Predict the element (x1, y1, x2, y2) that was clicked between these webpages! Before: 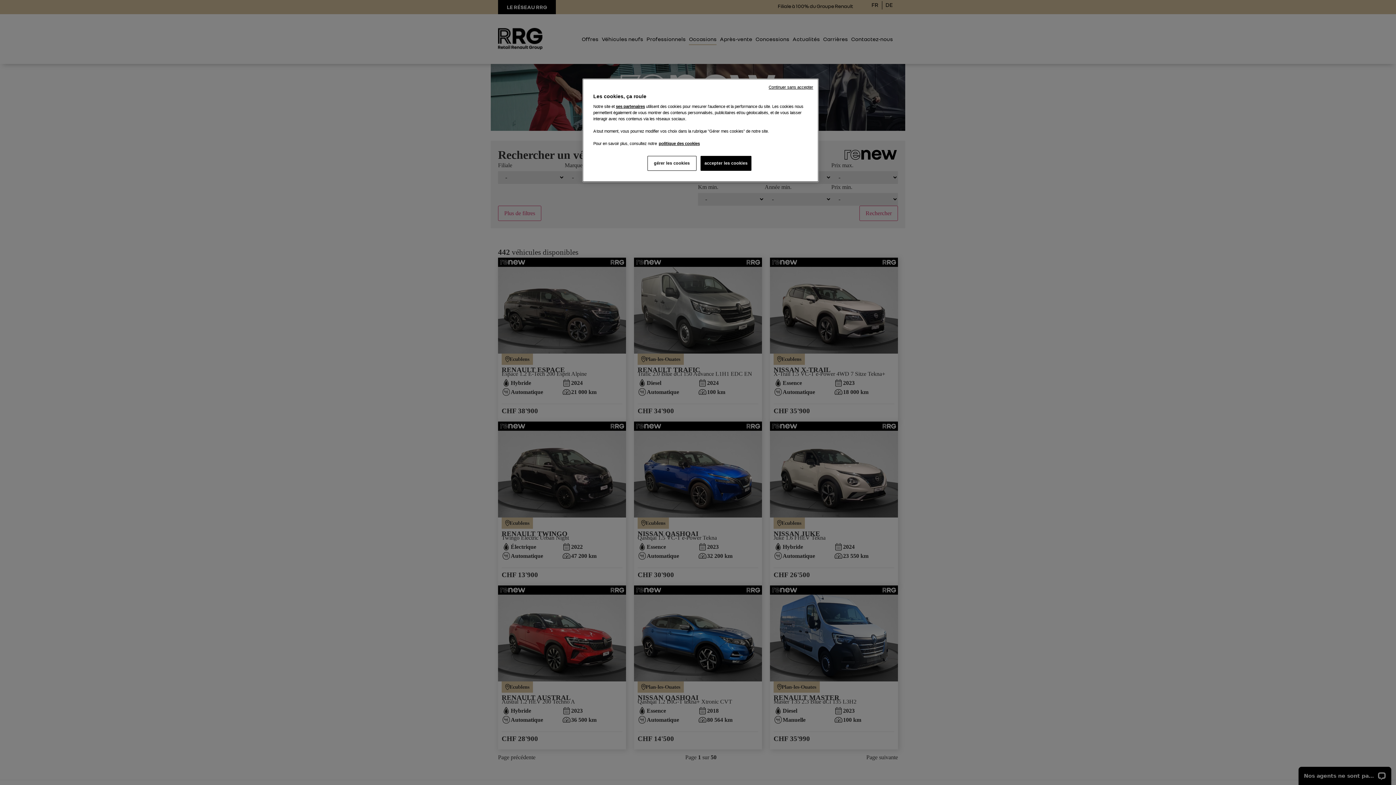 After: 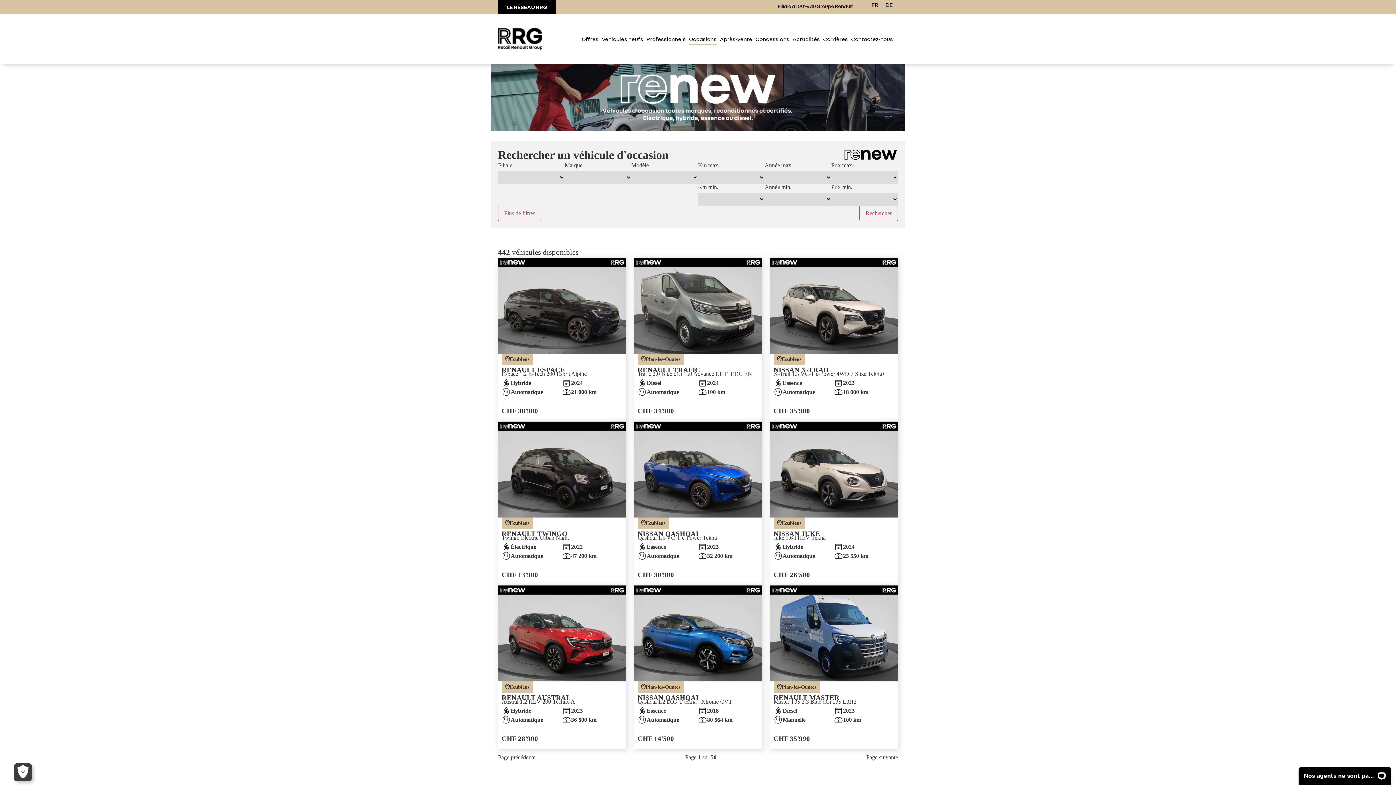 Action: label: accepter les cookies bbox: (700, 156, 751, 170)